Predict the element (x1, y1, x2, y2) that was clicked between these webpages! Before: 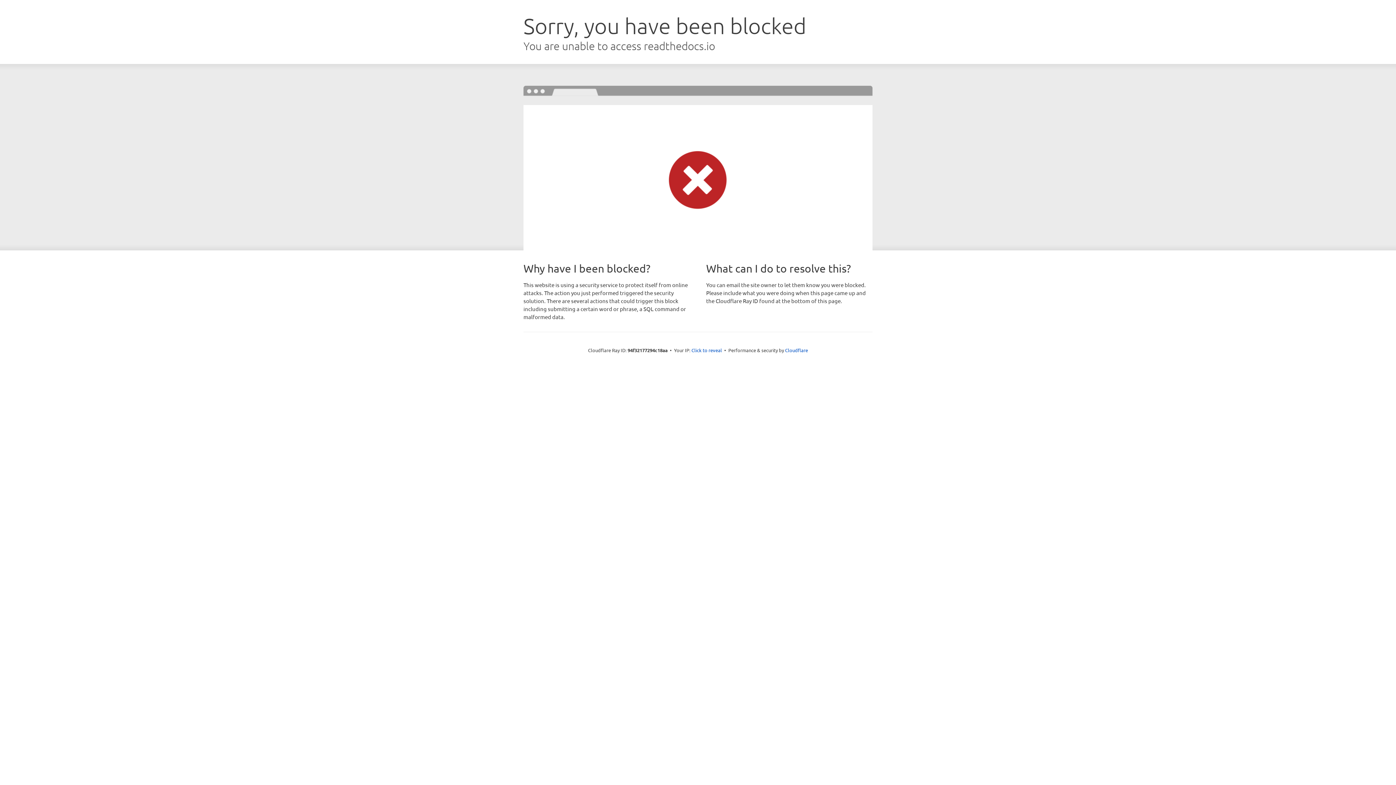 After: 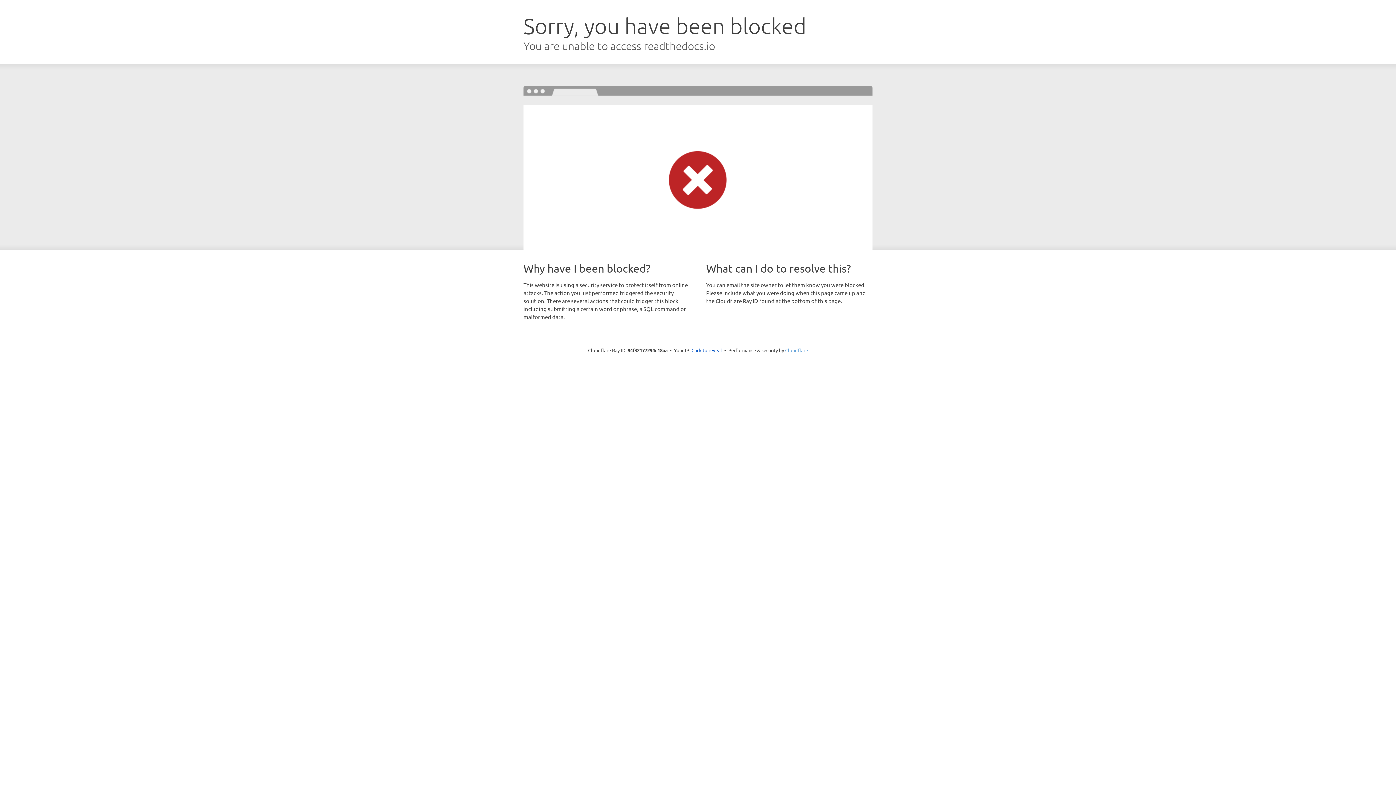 Action: bbox: (785, 347, 808, 353) label: Cloudflare